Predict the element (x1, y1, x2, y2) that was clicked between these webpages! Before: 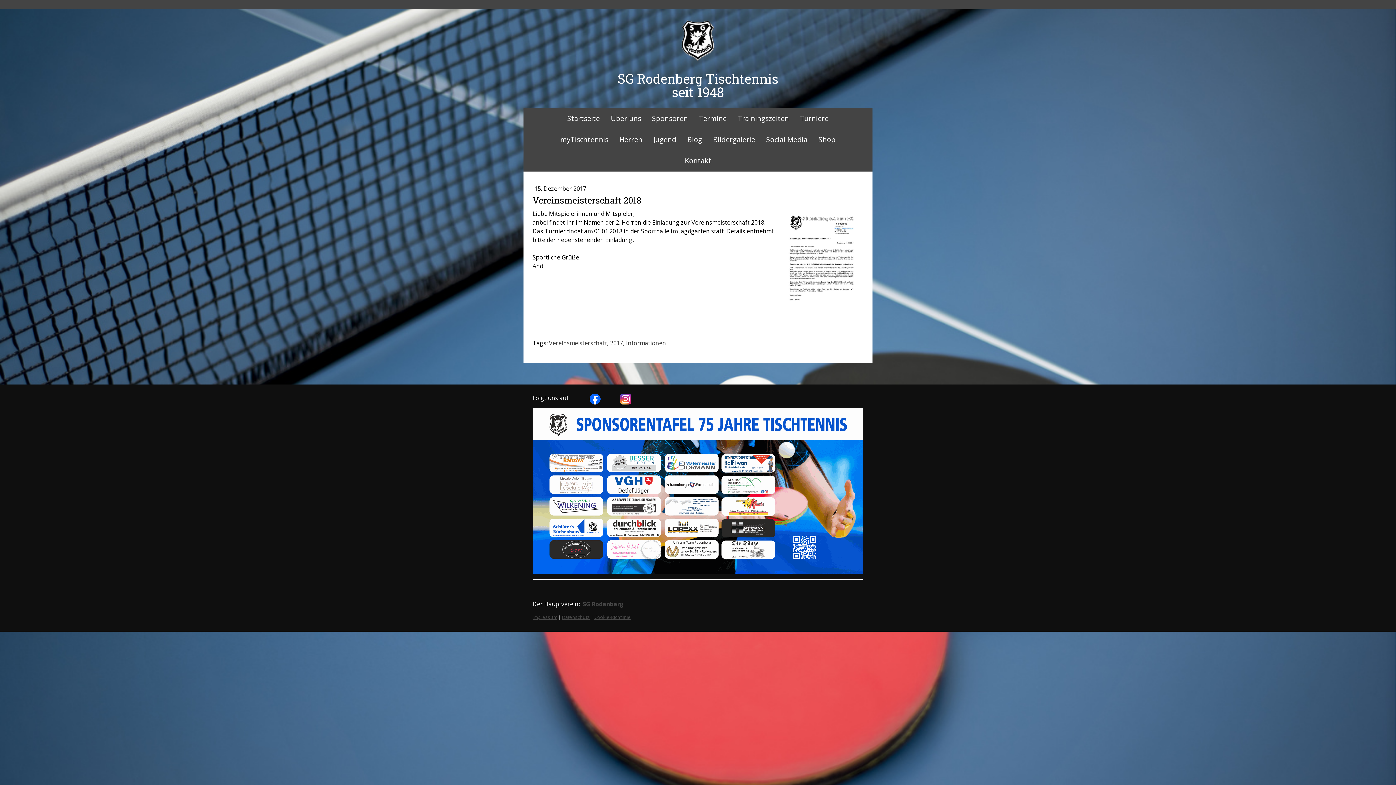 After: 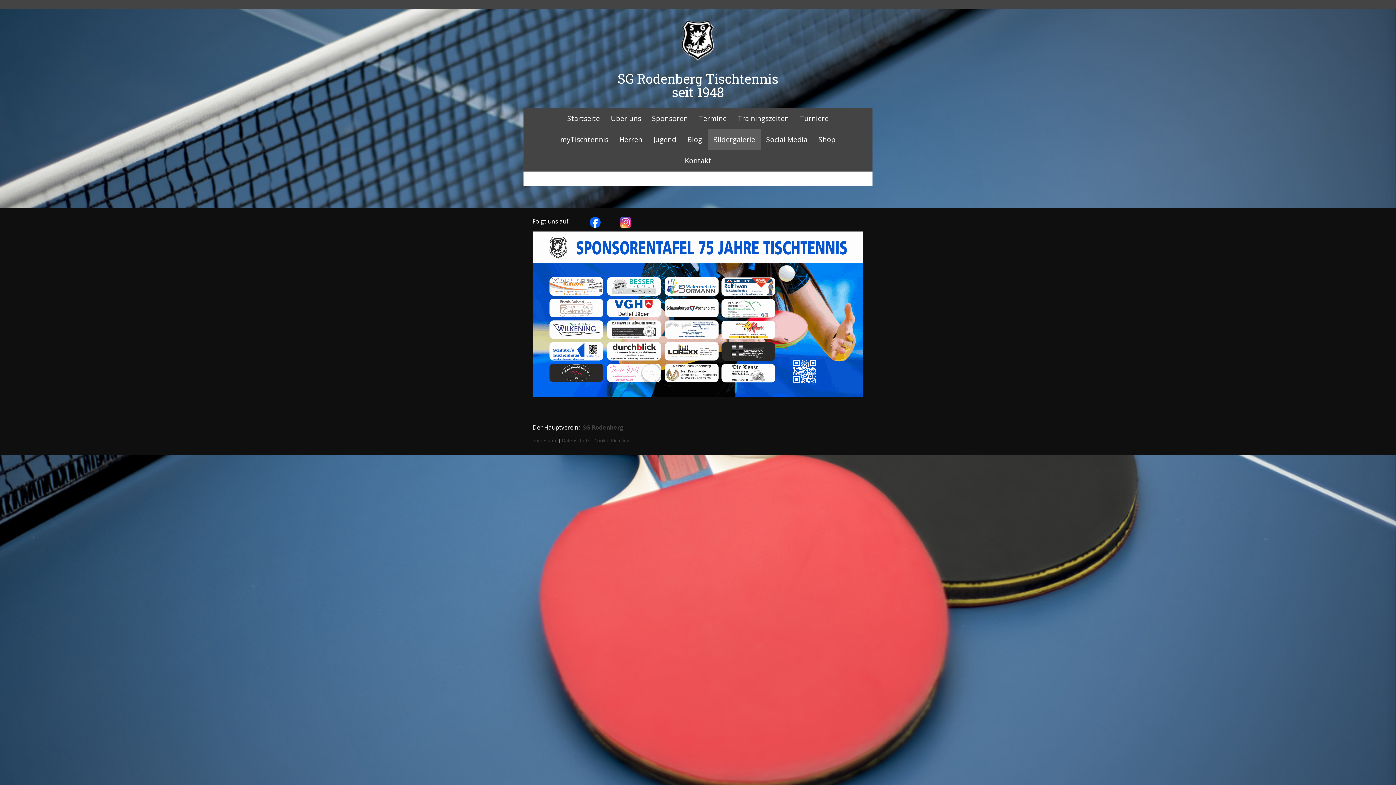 Action: label: Bildergalerie bbox: (707, 129, 760, 150)